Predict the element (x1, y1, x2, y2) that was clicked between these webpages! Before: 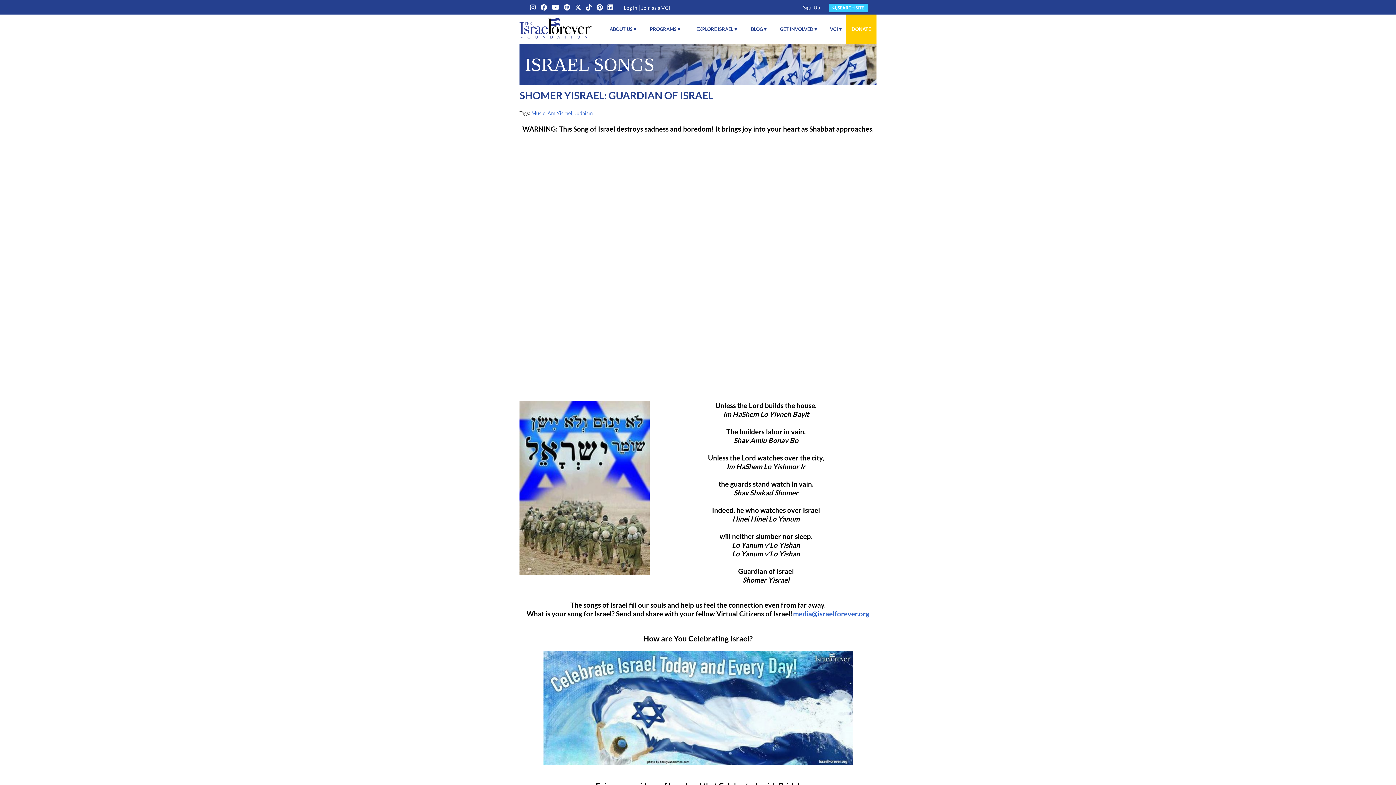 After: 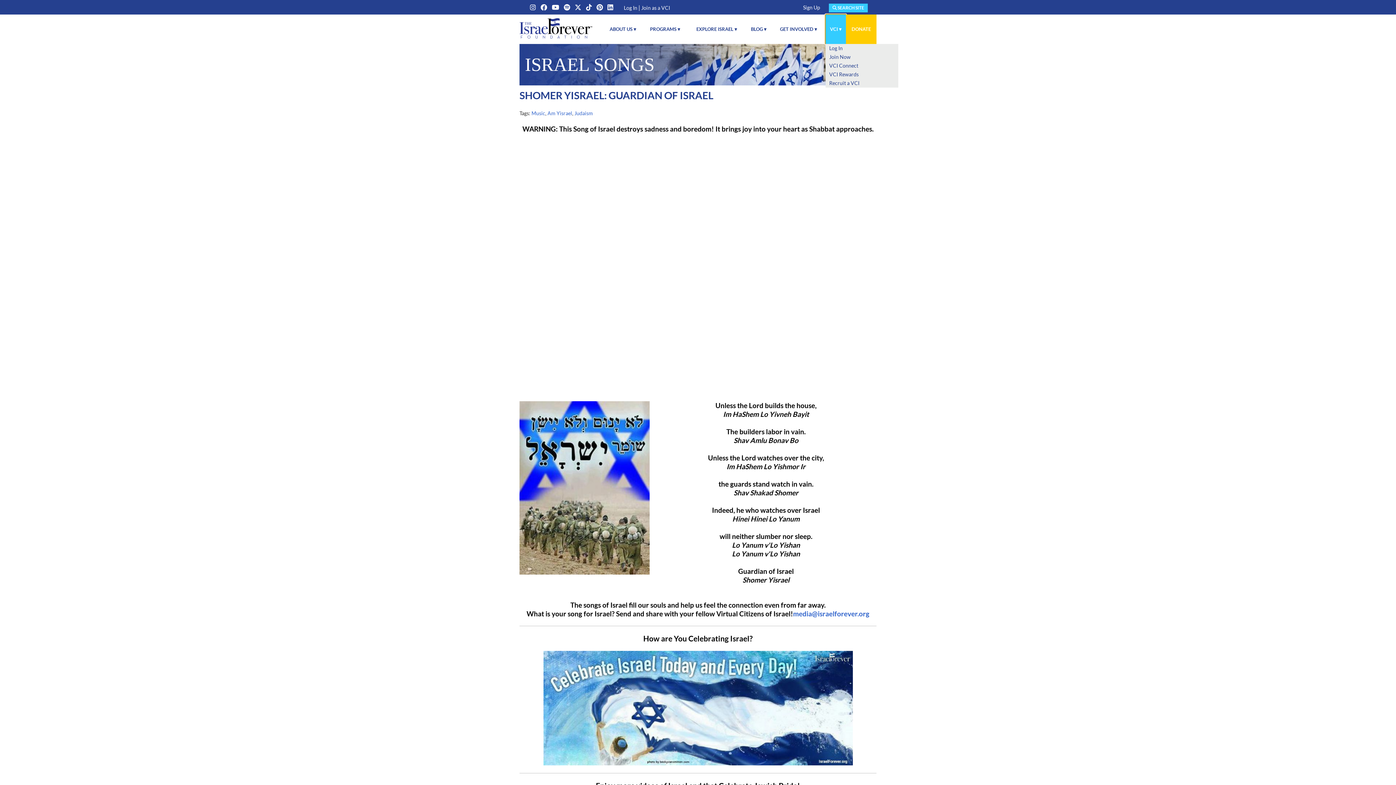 Action: bbox: (825, 14, 846, 44) label: VCI ▾